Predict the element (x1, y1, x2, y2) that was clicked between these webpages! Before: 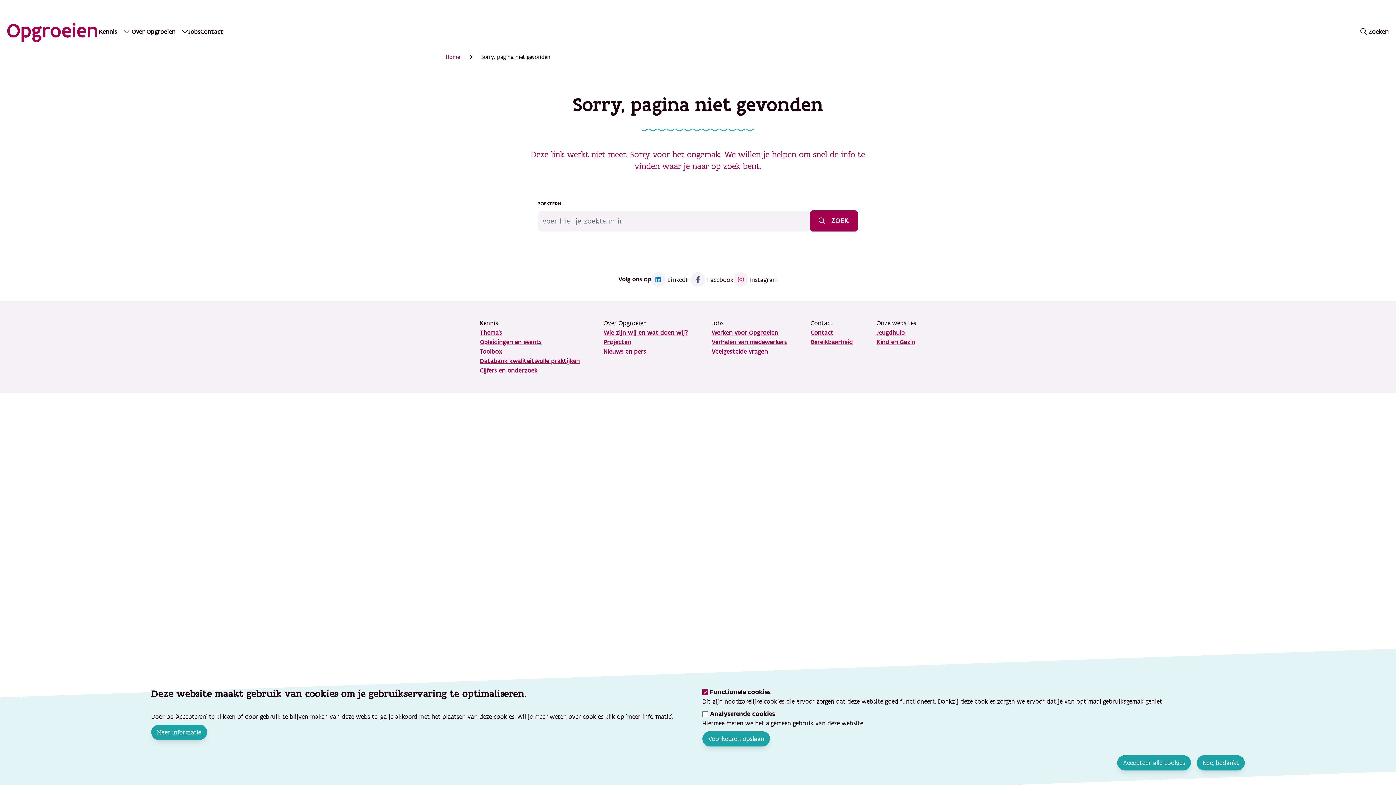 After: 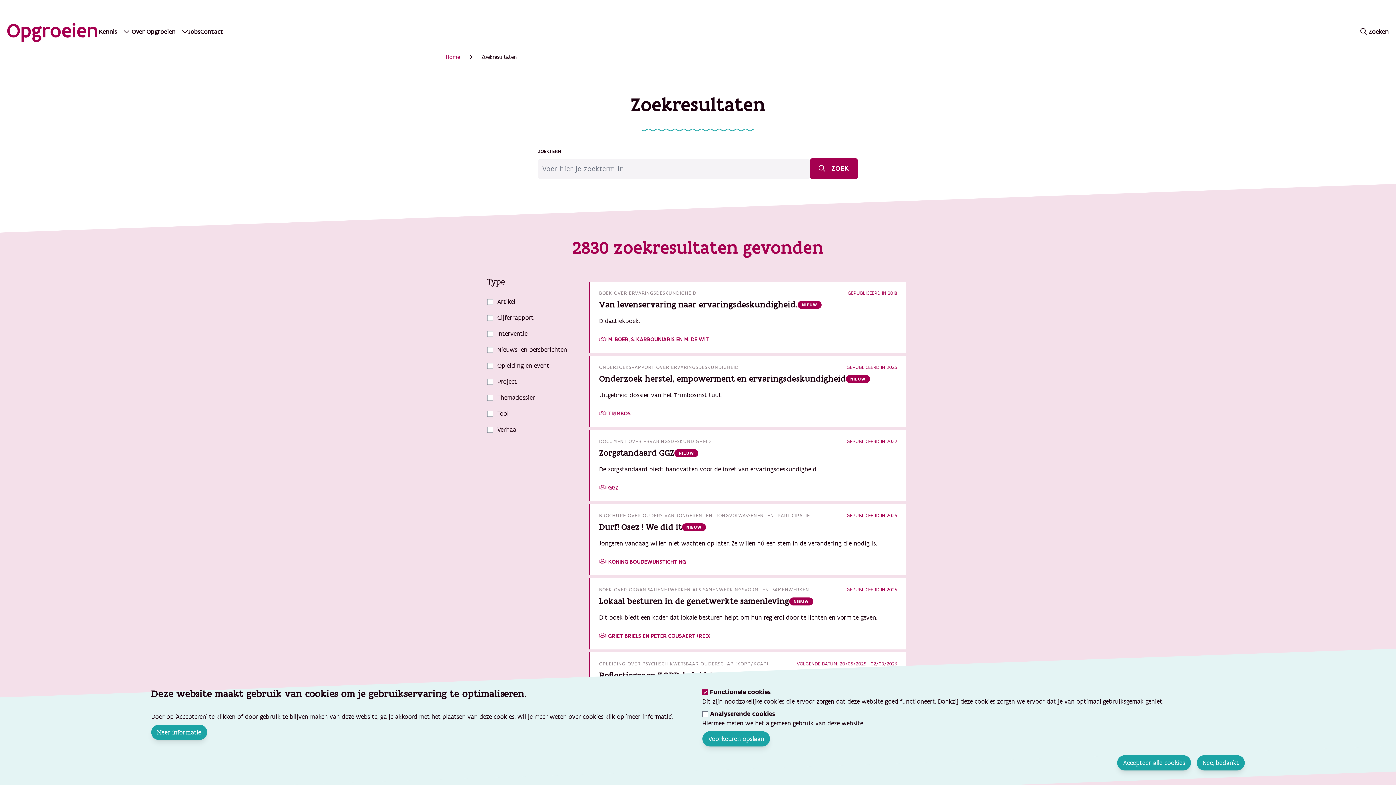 Action: label: ZOEK bbox: (810, 210, 858, 231)